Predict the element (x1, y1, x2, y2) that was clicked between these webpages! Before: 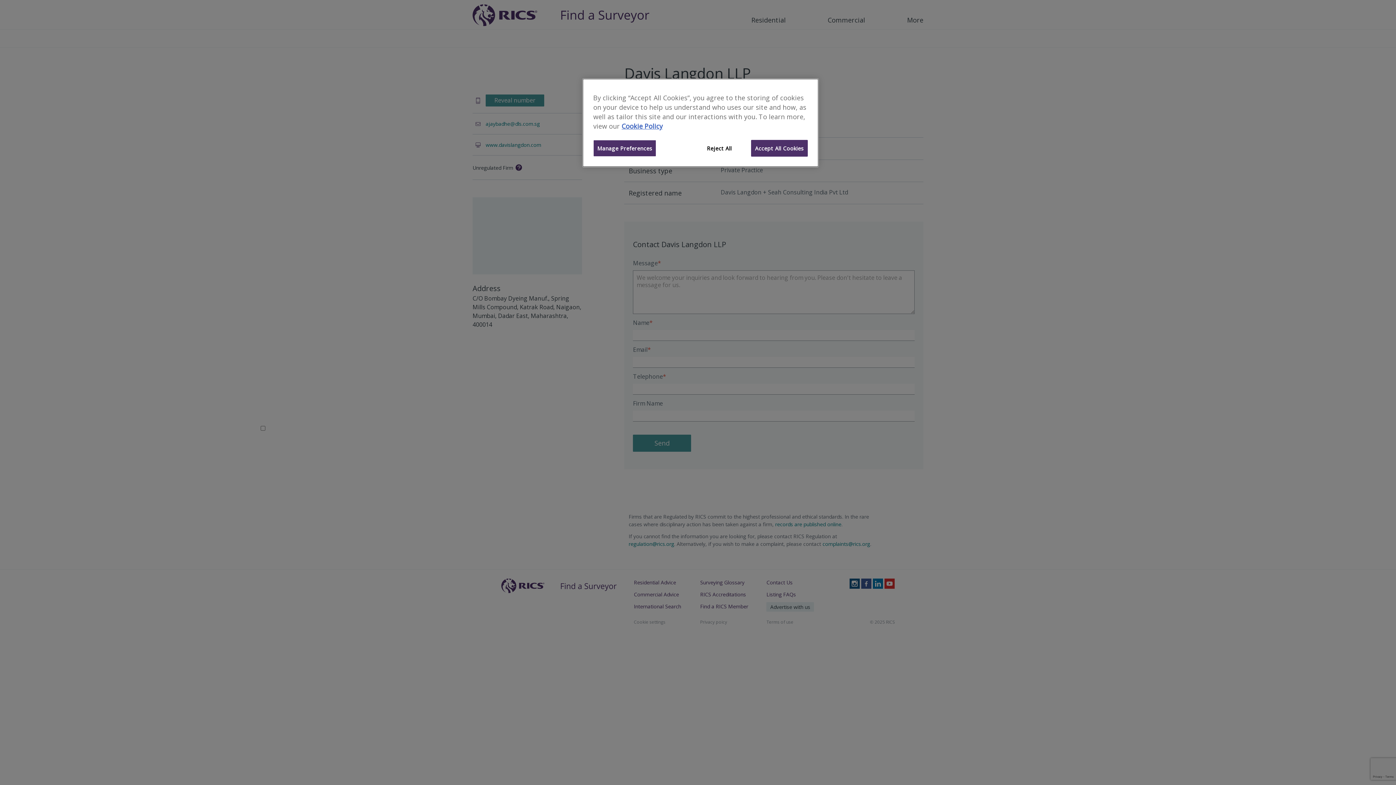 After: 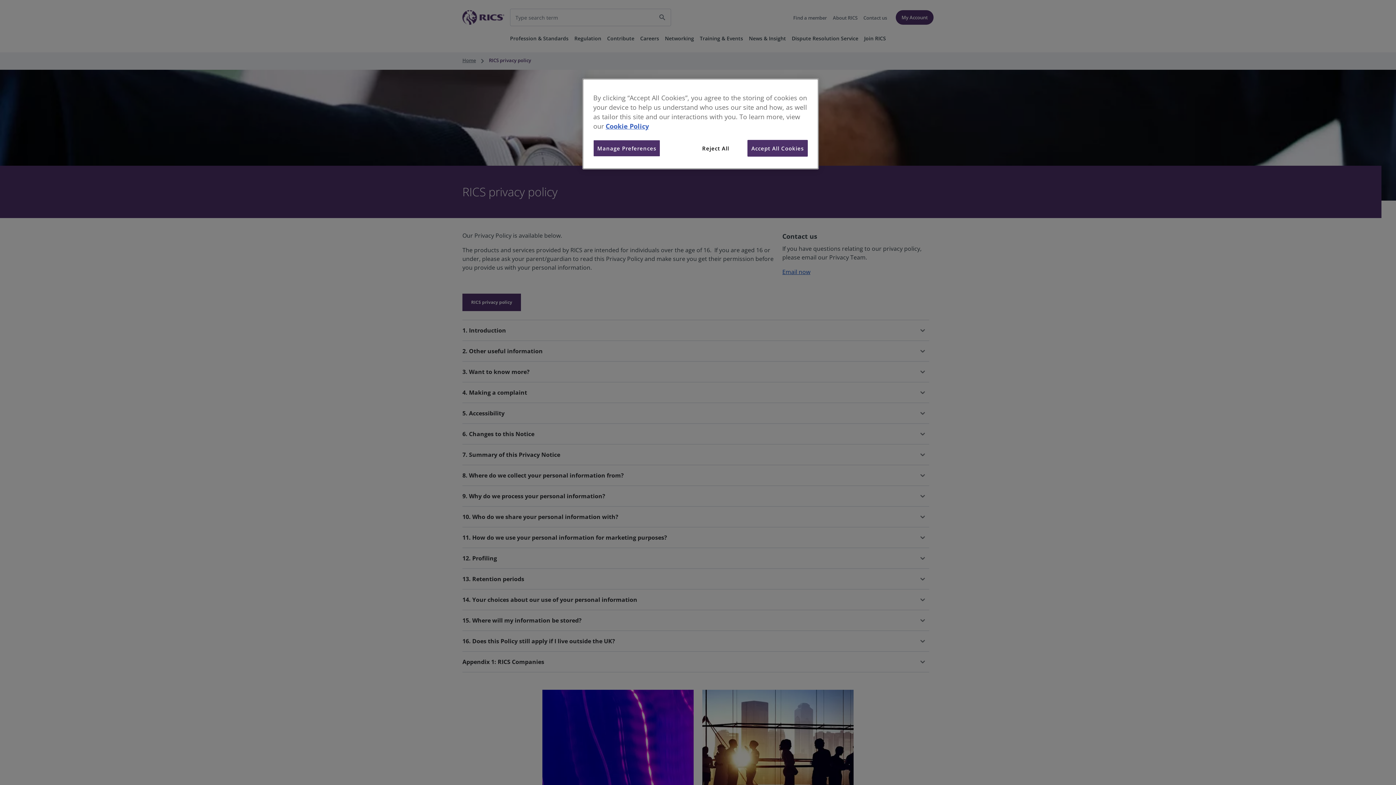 Action: label: More information about your privacy bbox: (621, 121, 662, 130)